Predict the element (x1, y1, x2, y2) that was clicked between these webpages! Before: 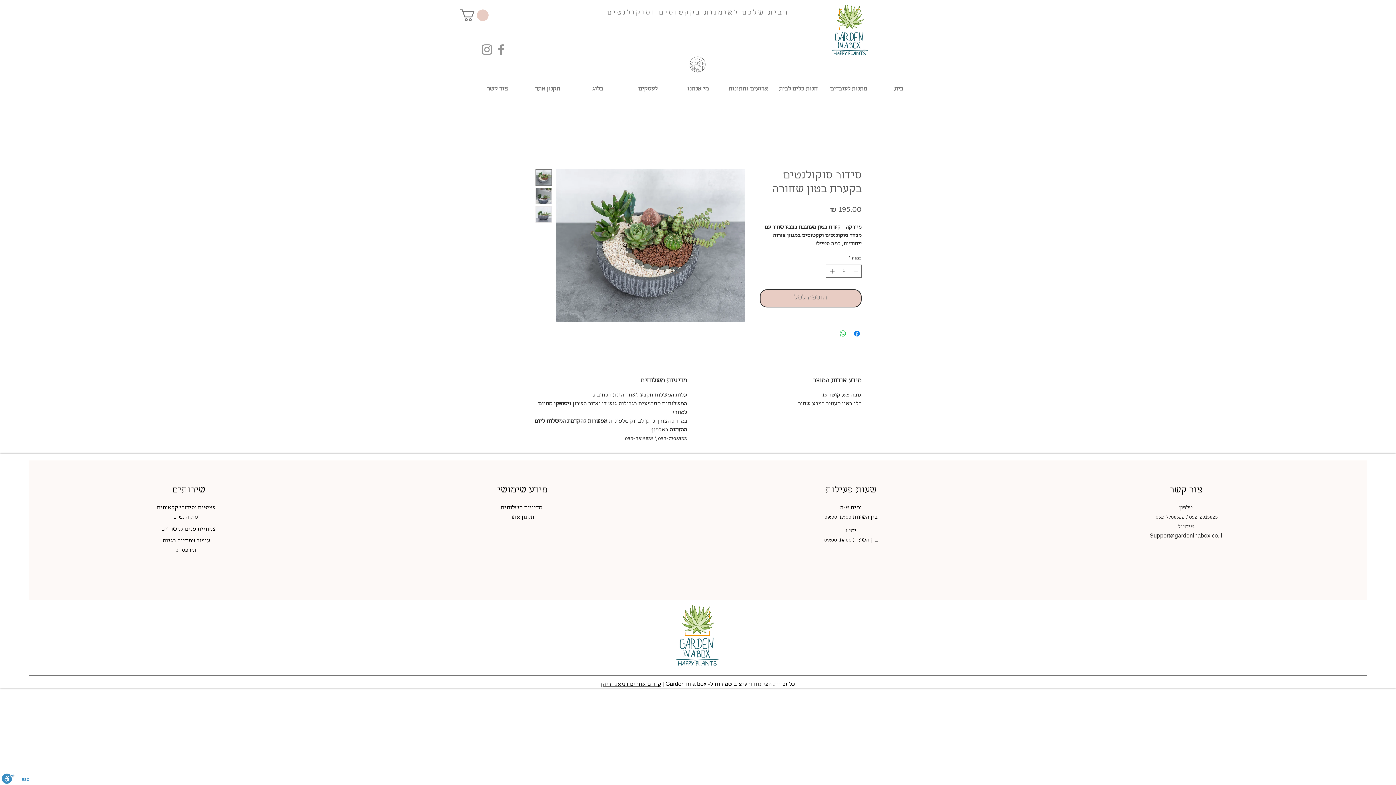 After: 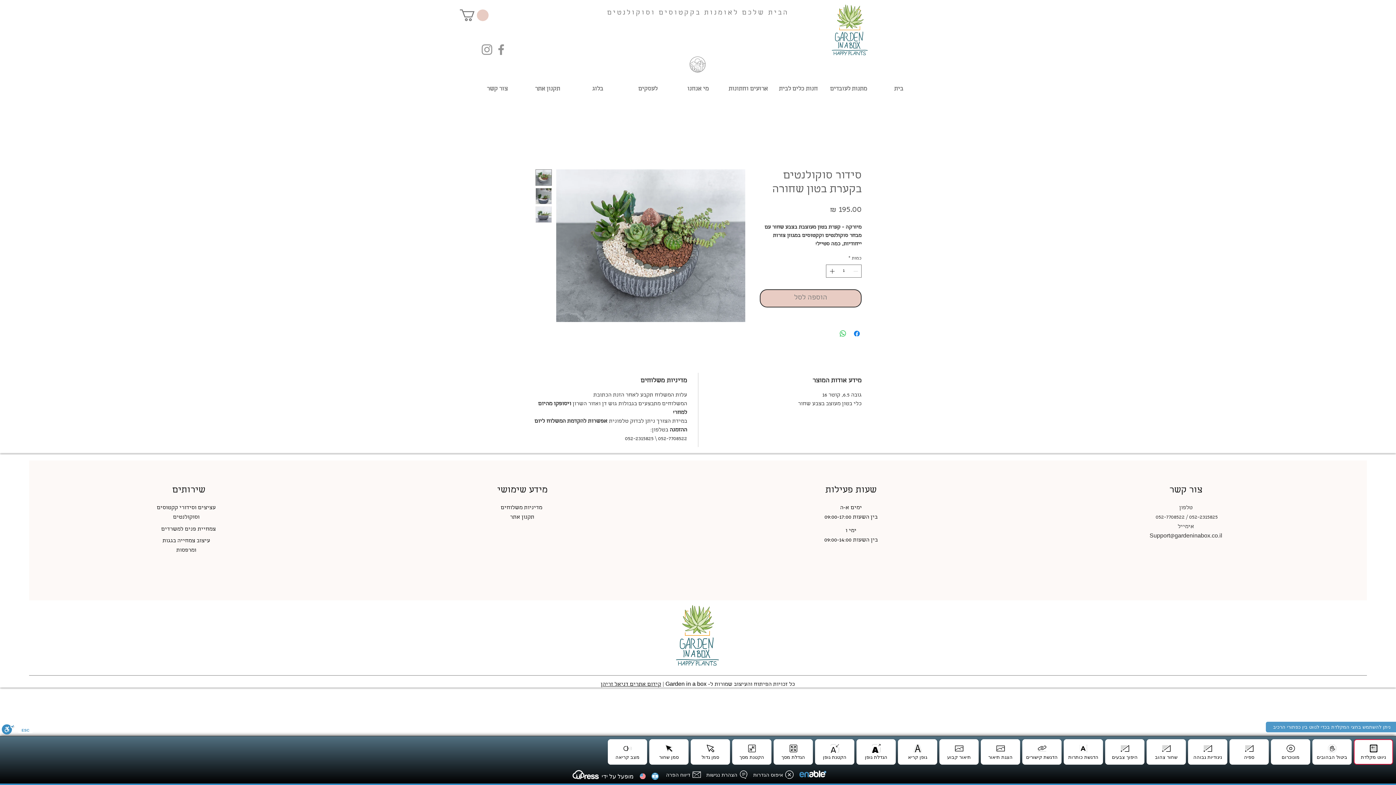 Action: bbox: (1, 773, 14, 785) label: סרגל נגישות